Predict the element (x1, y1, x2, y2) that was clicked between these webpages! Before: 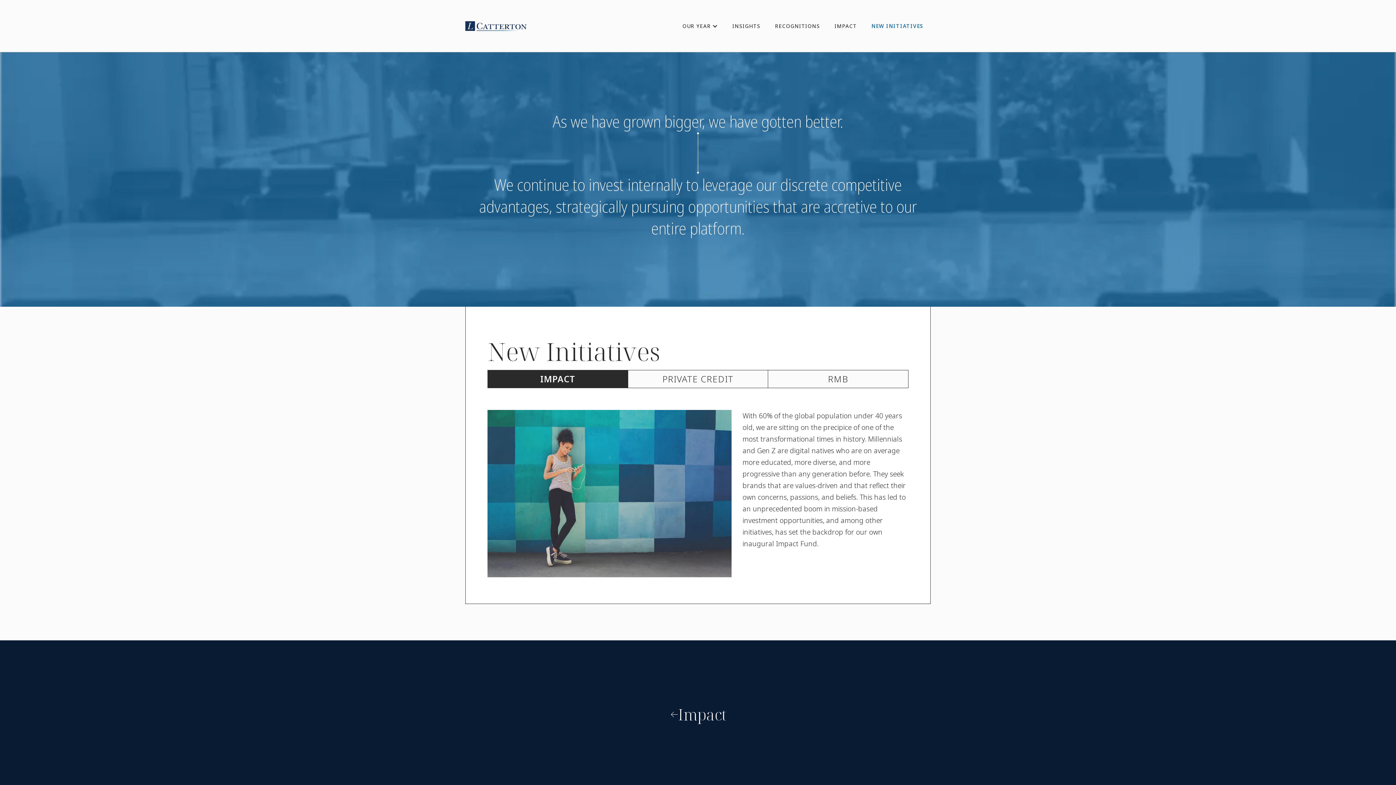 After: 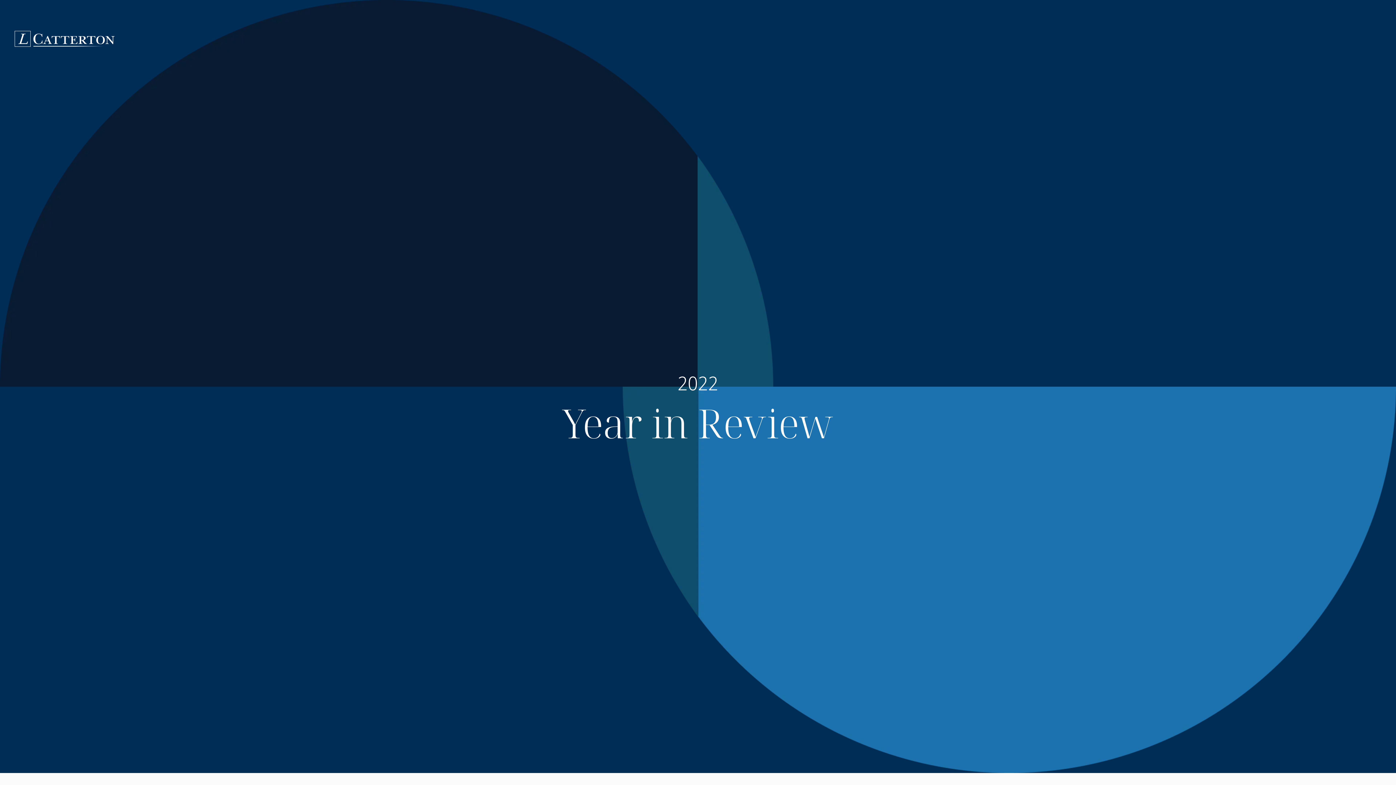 Action: label: home bbox: (465, 21, 526, 30)